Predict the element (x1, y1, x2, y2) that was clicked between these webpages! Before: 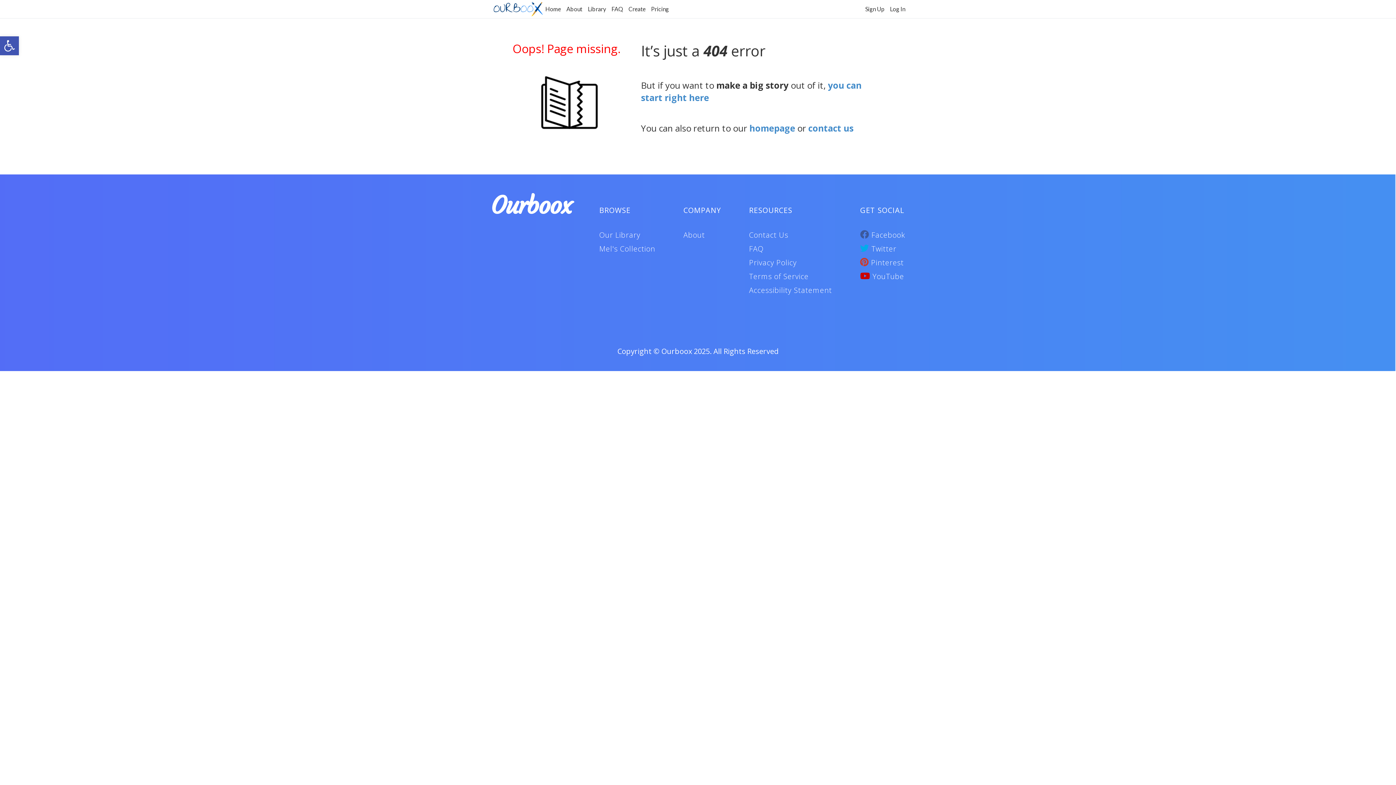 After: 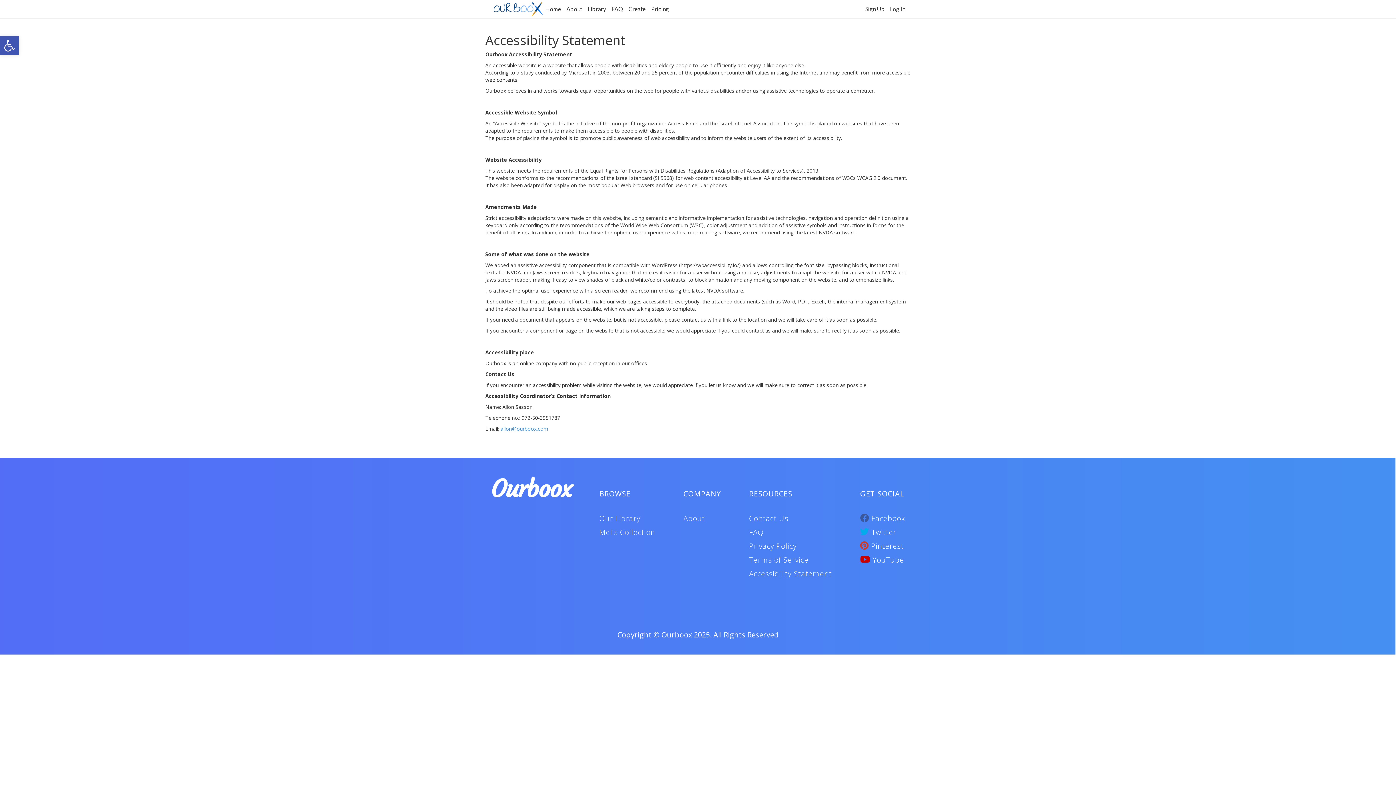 Action: label: Accessibility Statement bbox: (749, 285, 832, 295)